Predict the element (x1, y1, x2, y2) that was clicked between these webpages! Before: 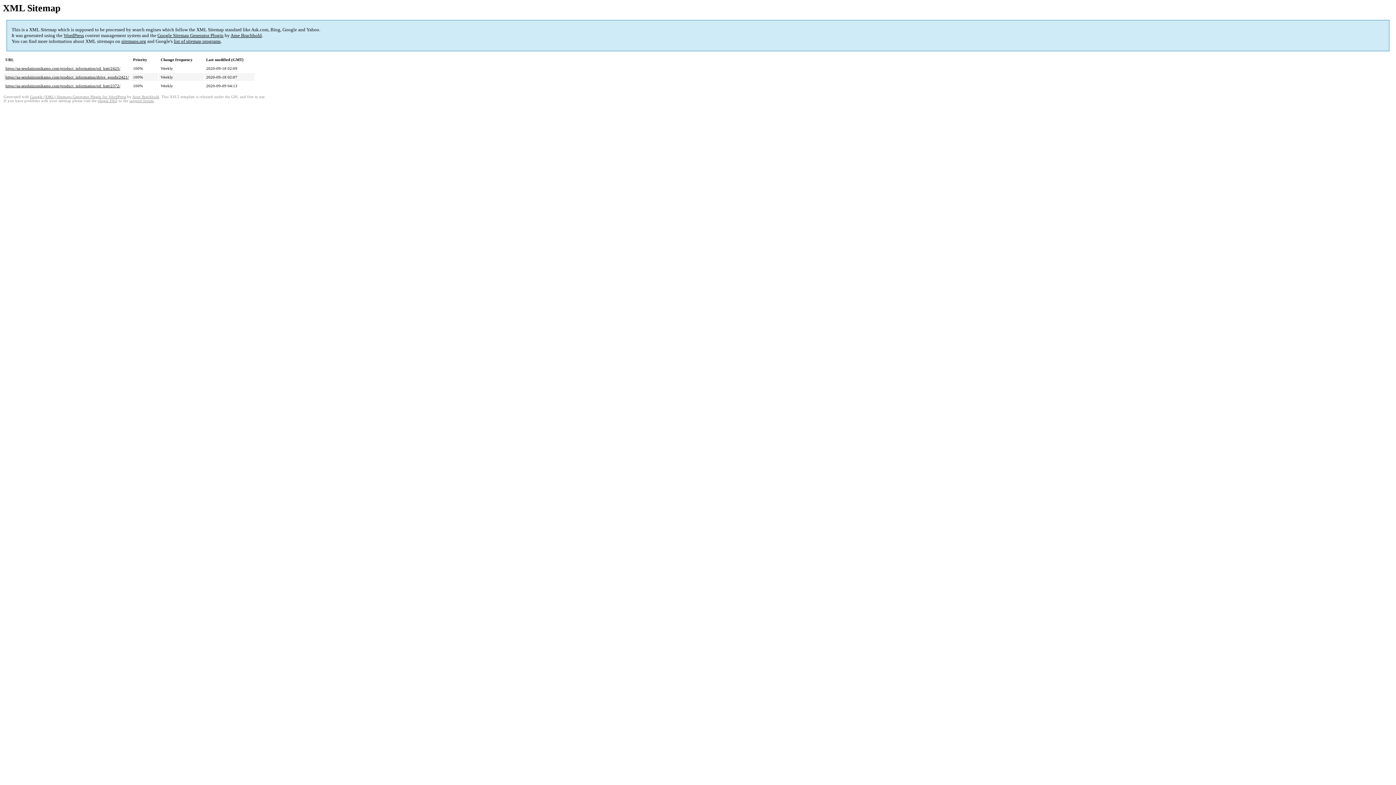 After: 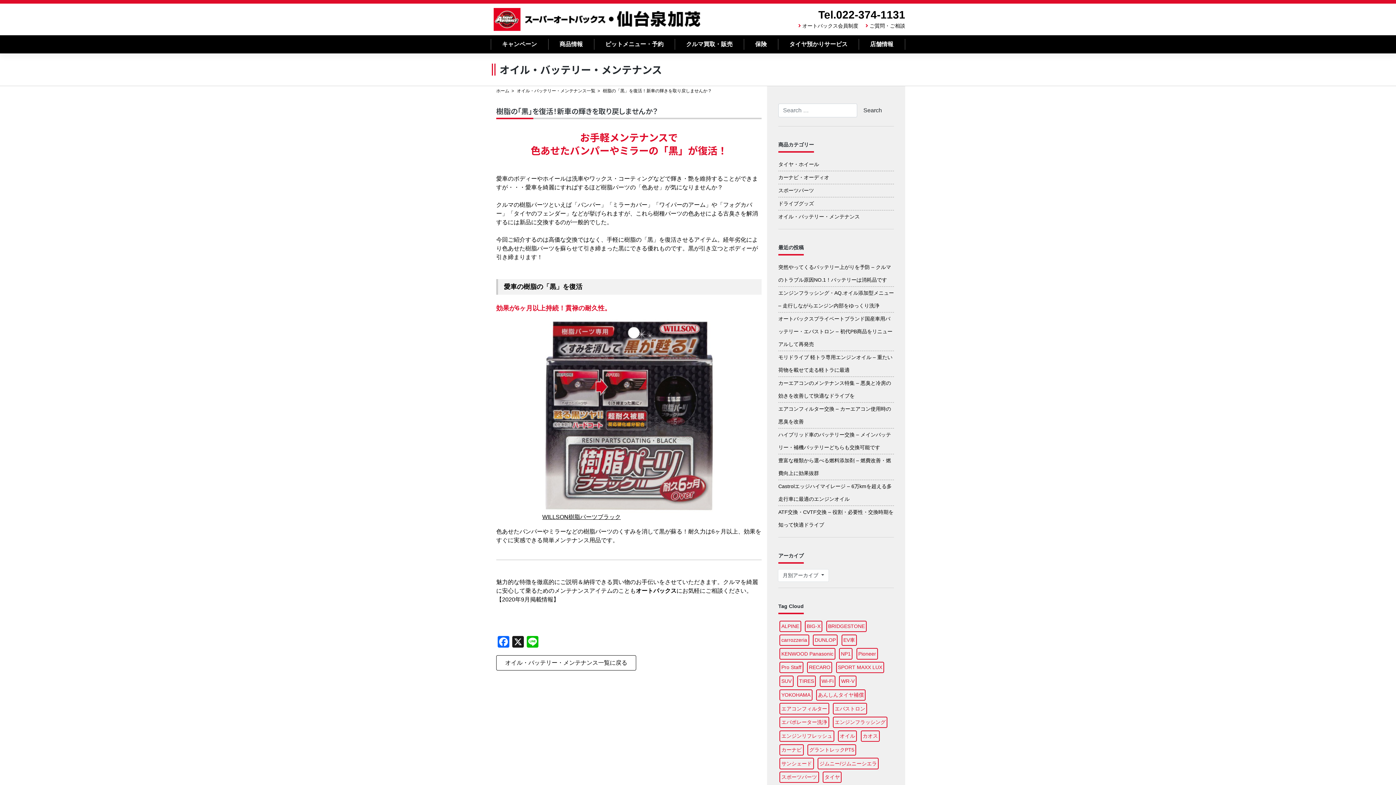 Action: label: https://sa-sendaiizumikamo.com/product_information/oil_batt/2425/ bbox: (5, 66, 120, 70)